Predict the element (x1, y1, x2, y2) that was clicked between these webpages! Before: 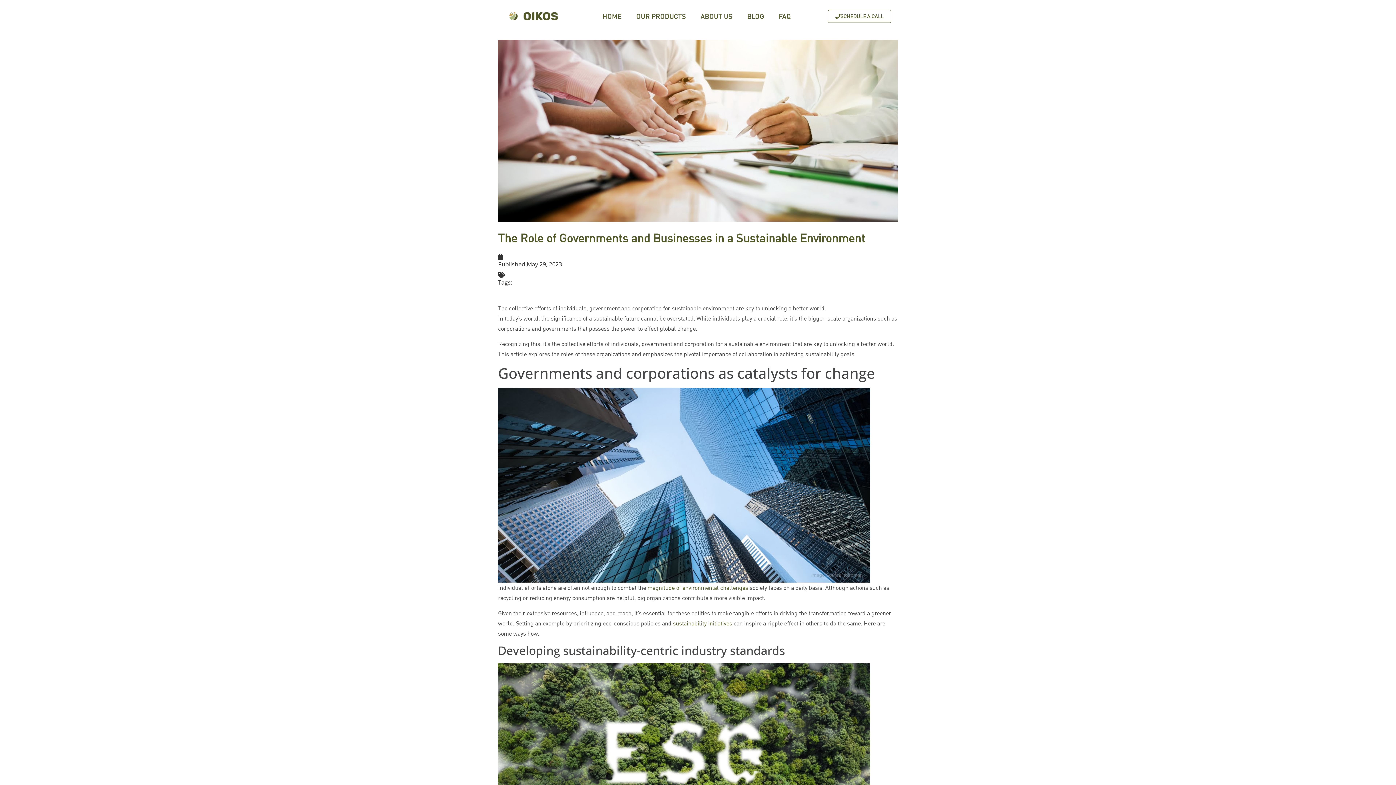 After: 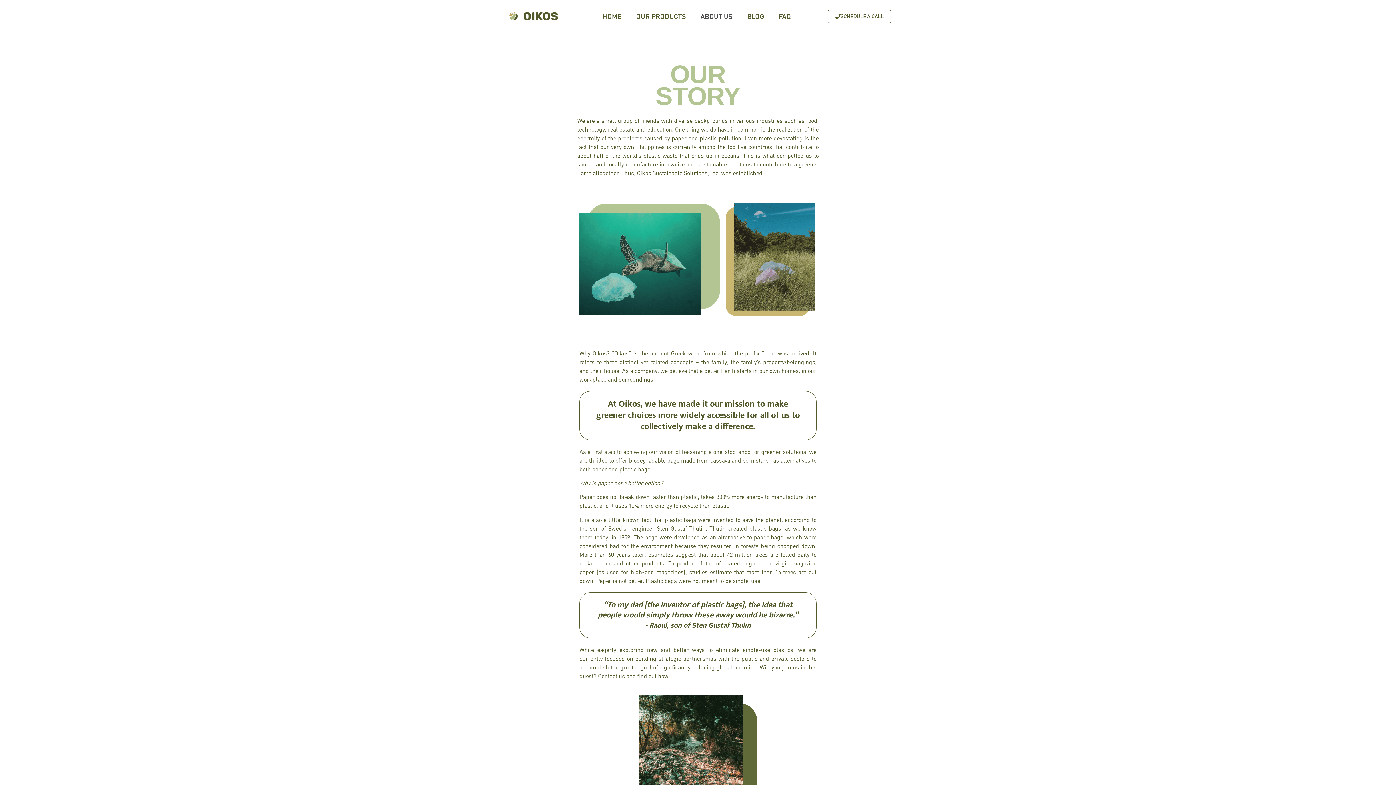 Action: bbox: (693, 7, 739, 25) label: ABOUT US